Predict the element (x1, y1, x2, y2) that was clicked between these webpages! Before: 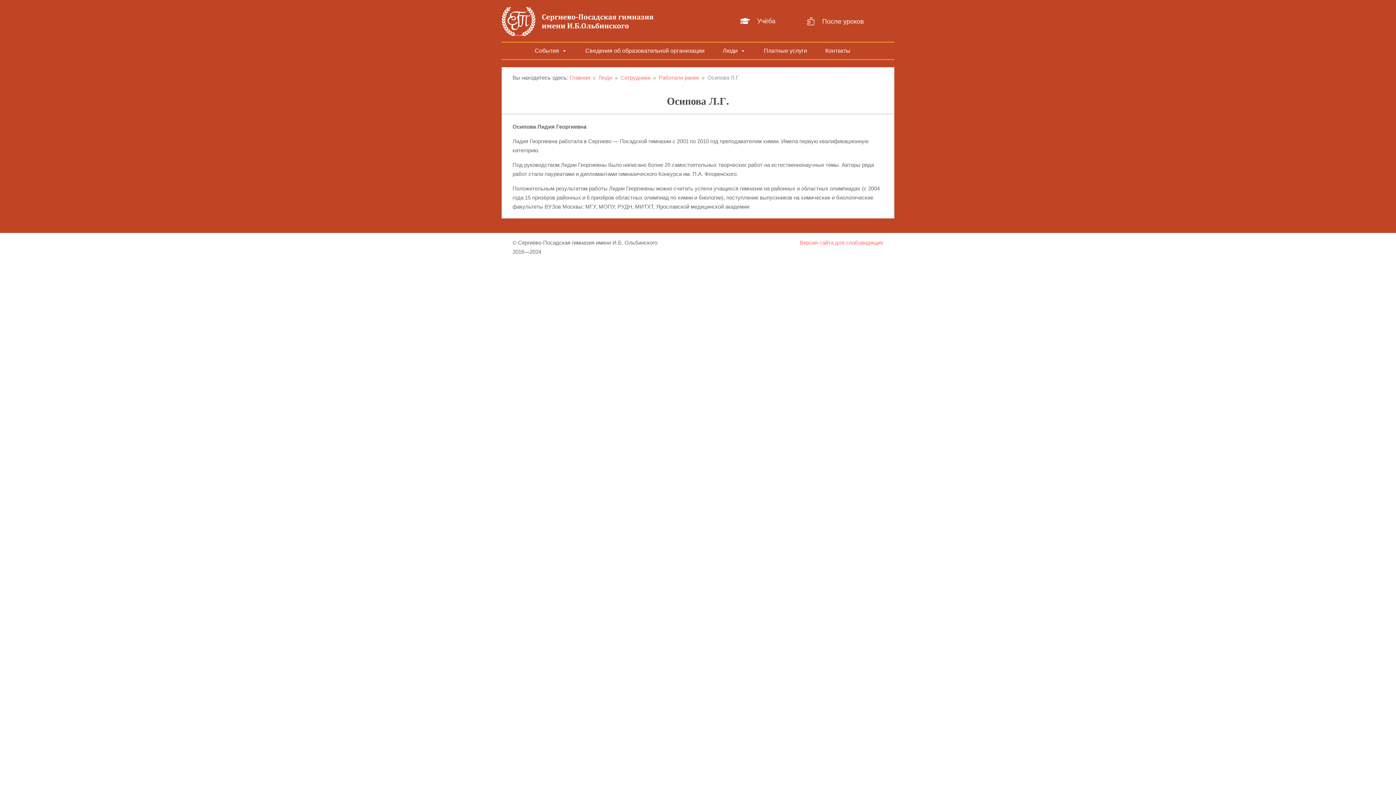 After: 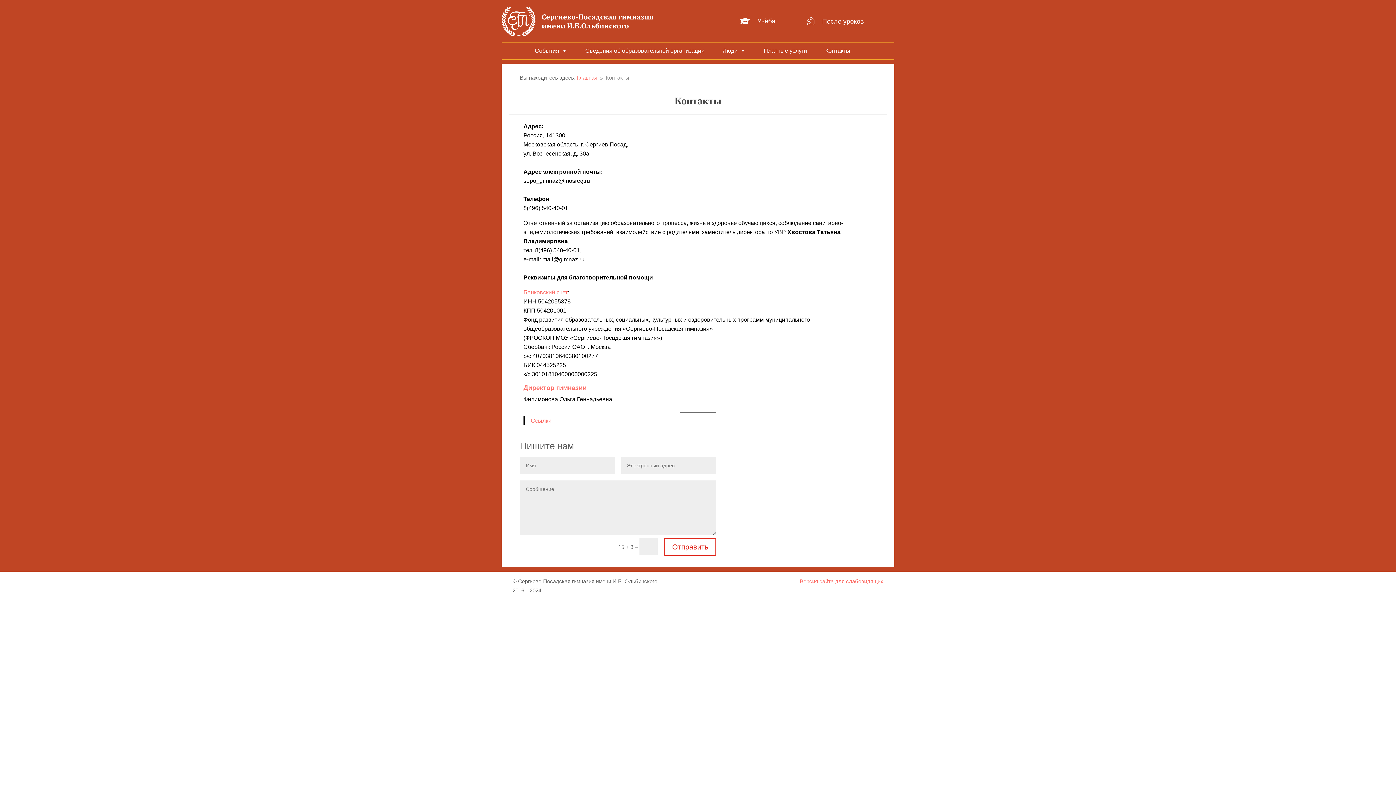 Action: label: Контакты bbox: (821, 46, 854, 55)